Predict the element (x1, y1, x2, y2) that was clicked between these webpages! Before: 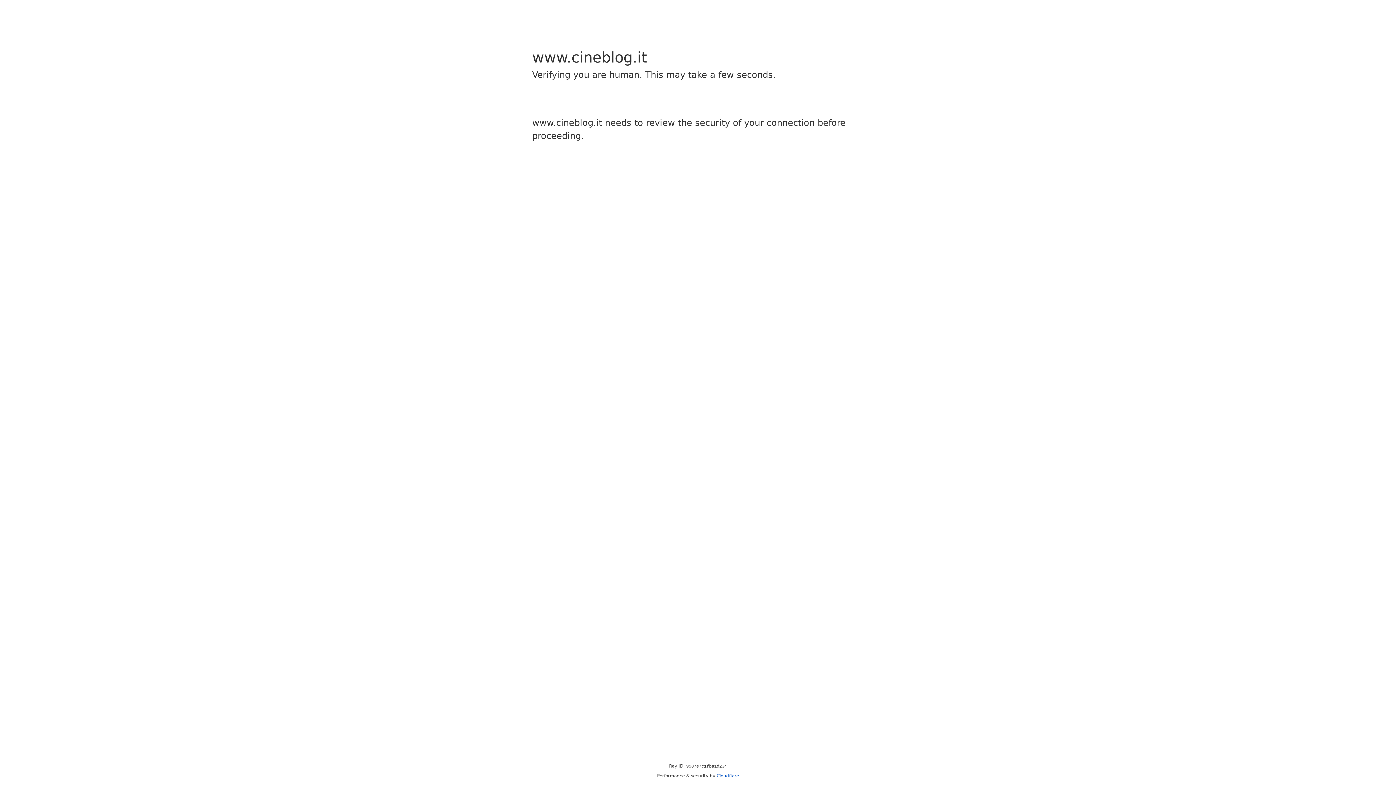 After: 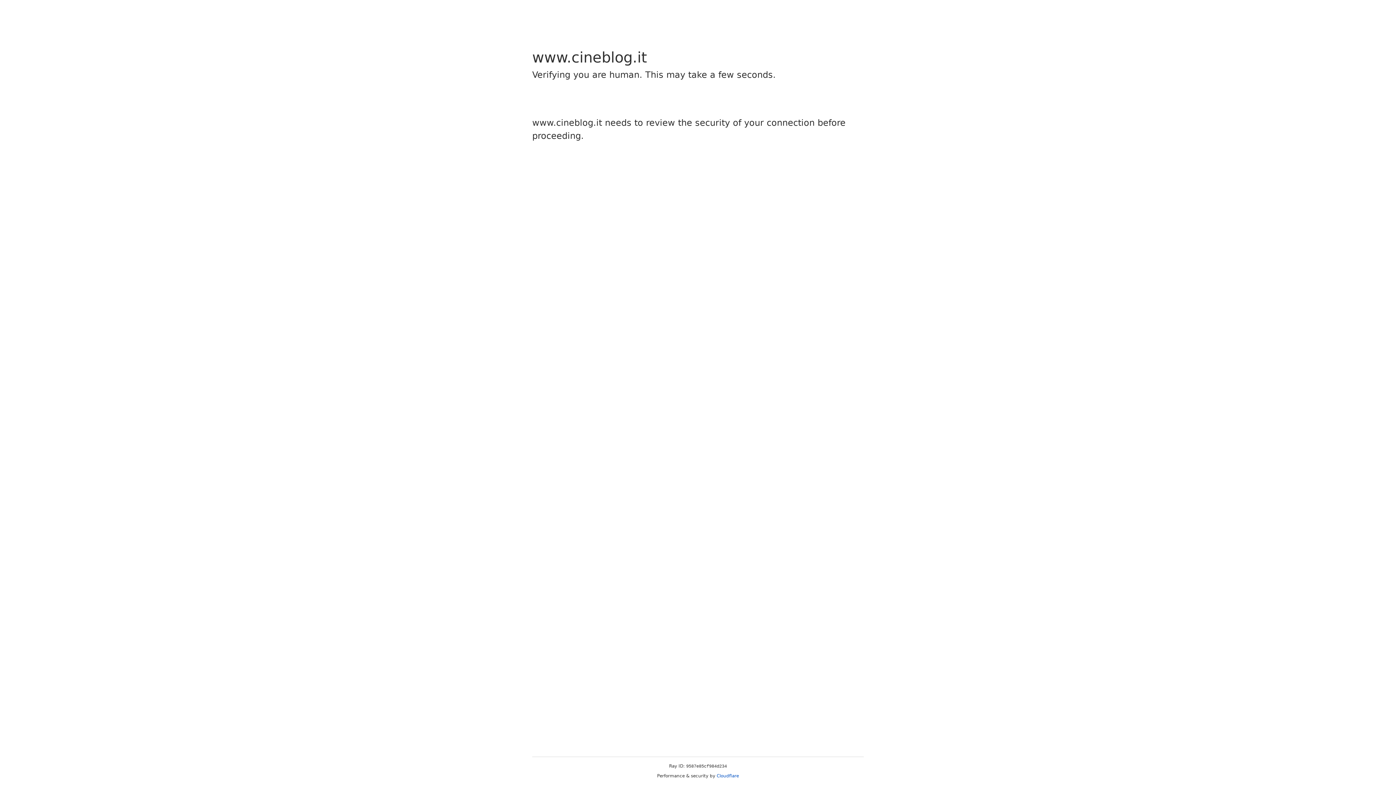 Action: bbox: (716, 773, 739, 778) label: Cloudflare